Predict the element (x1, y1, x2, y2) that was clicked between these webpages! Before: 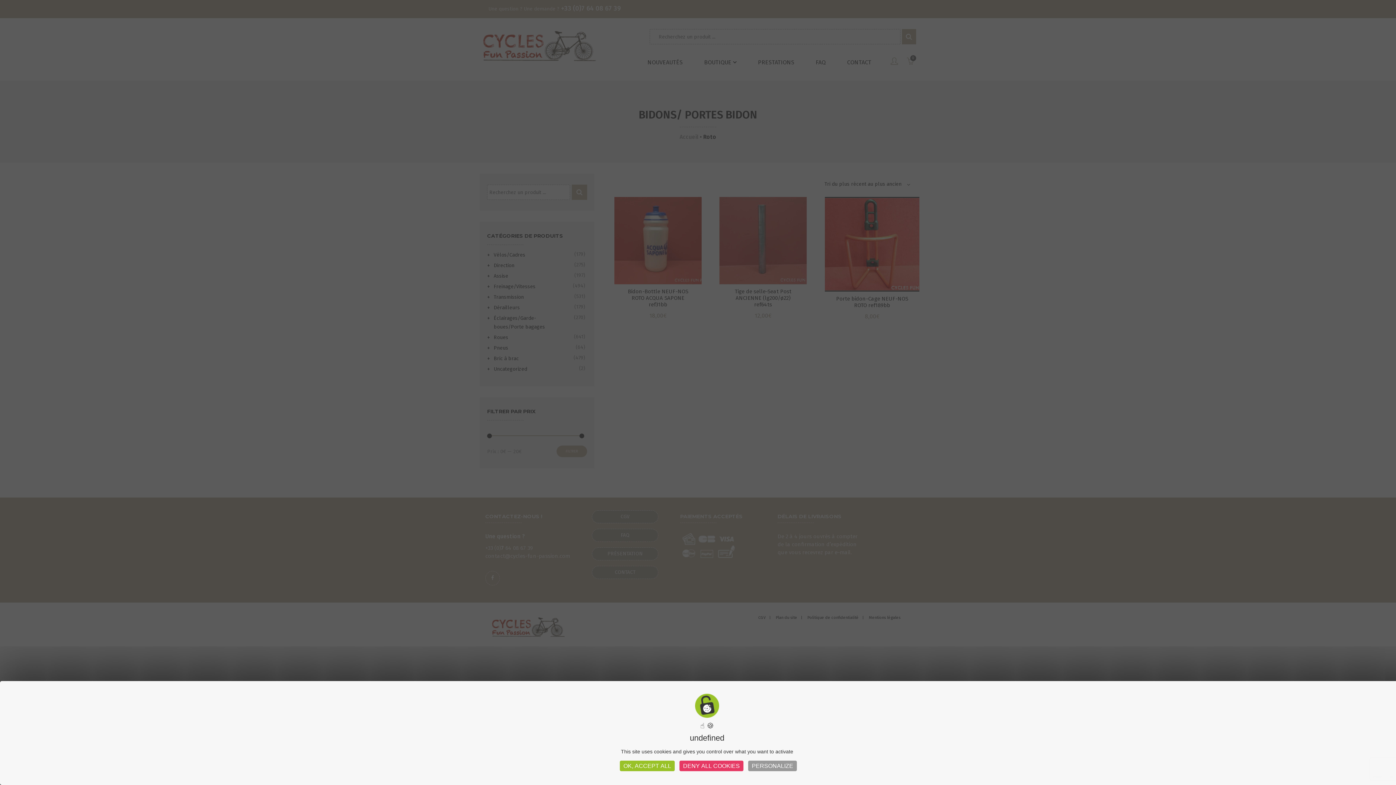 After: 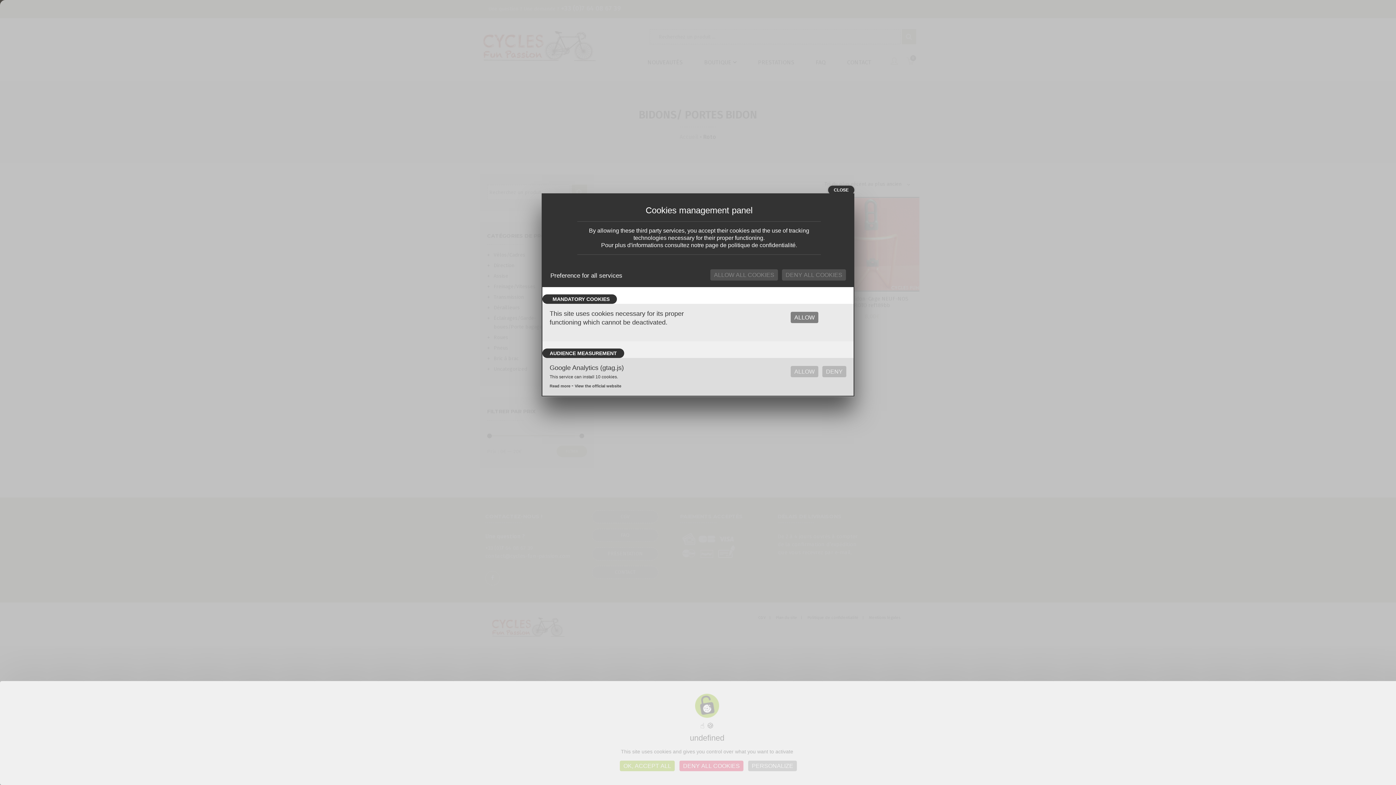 Action: bbox: (748, 761, 797, 771) label: PERSONALIZE